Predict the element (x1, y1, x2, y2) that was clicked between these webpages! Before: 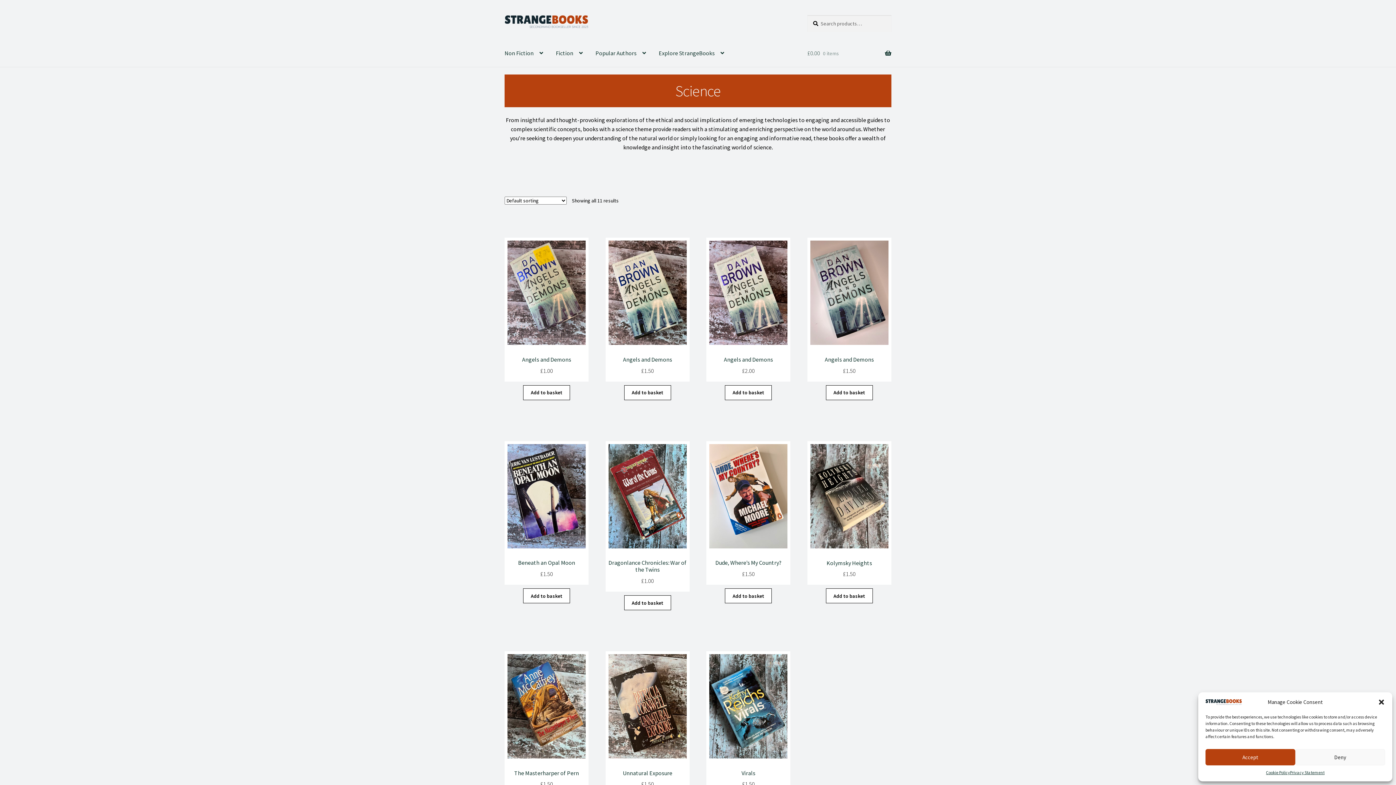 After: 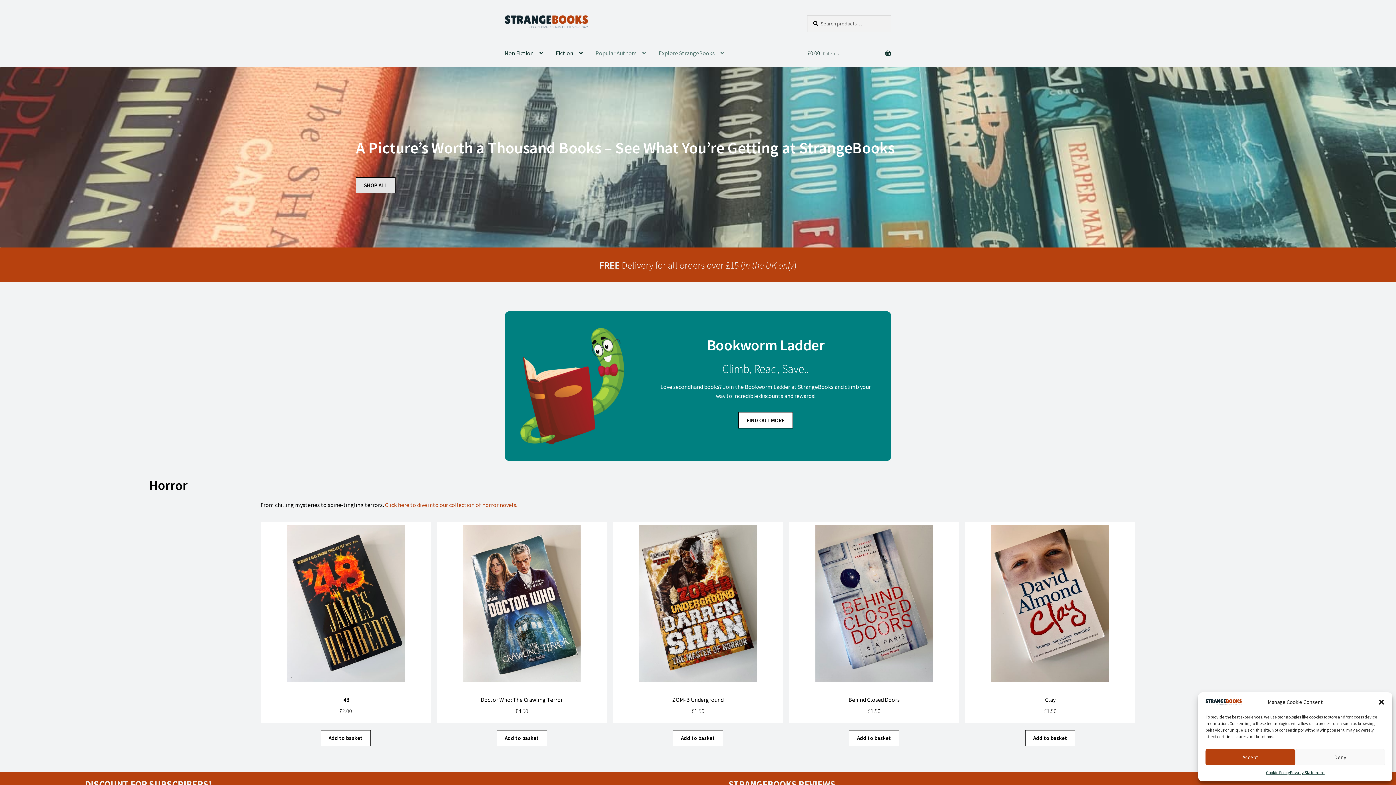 Action: bbox: (1205, 699, 1242, 705)